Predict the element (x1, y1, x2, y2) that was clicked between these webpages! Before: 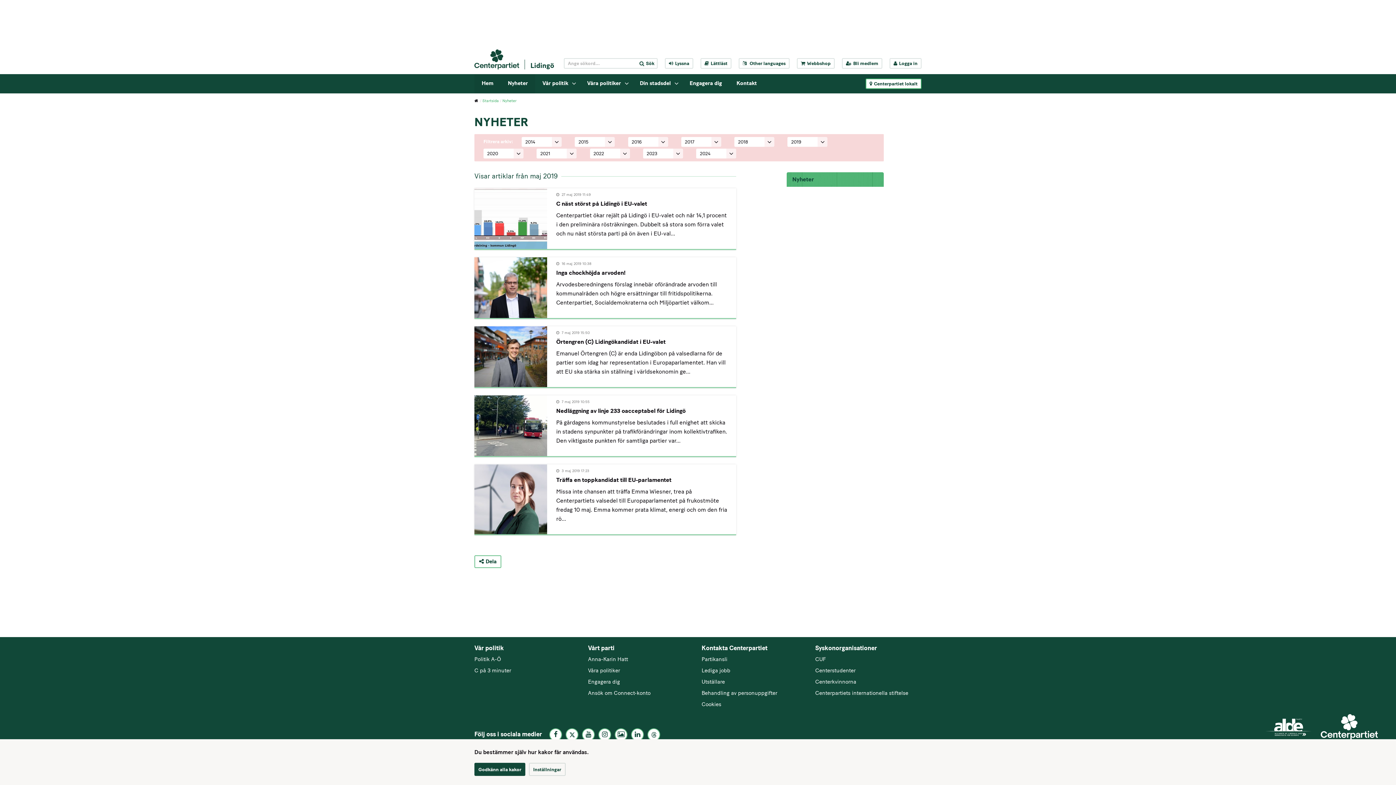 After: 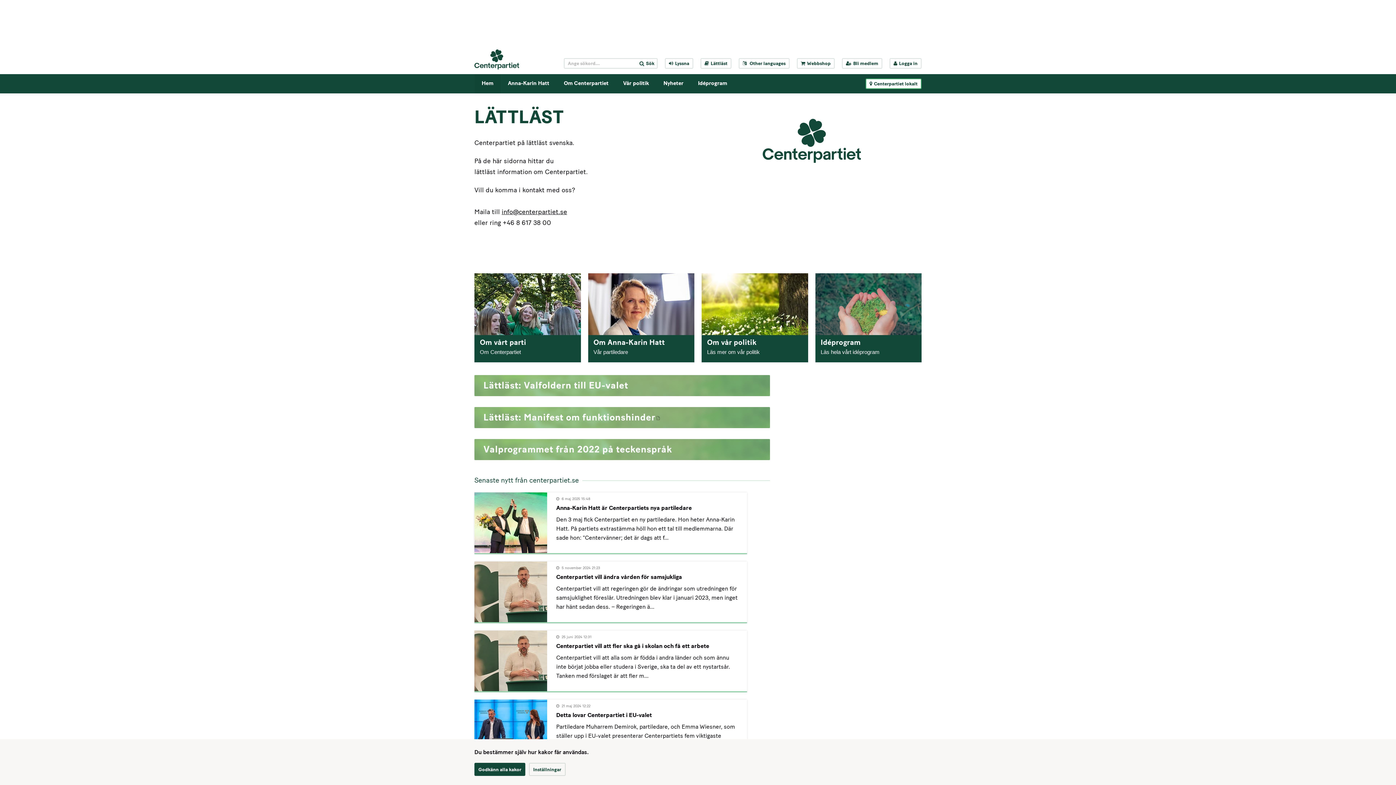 Action: bbox: (700, 58, 731, 68) label: Lättläst